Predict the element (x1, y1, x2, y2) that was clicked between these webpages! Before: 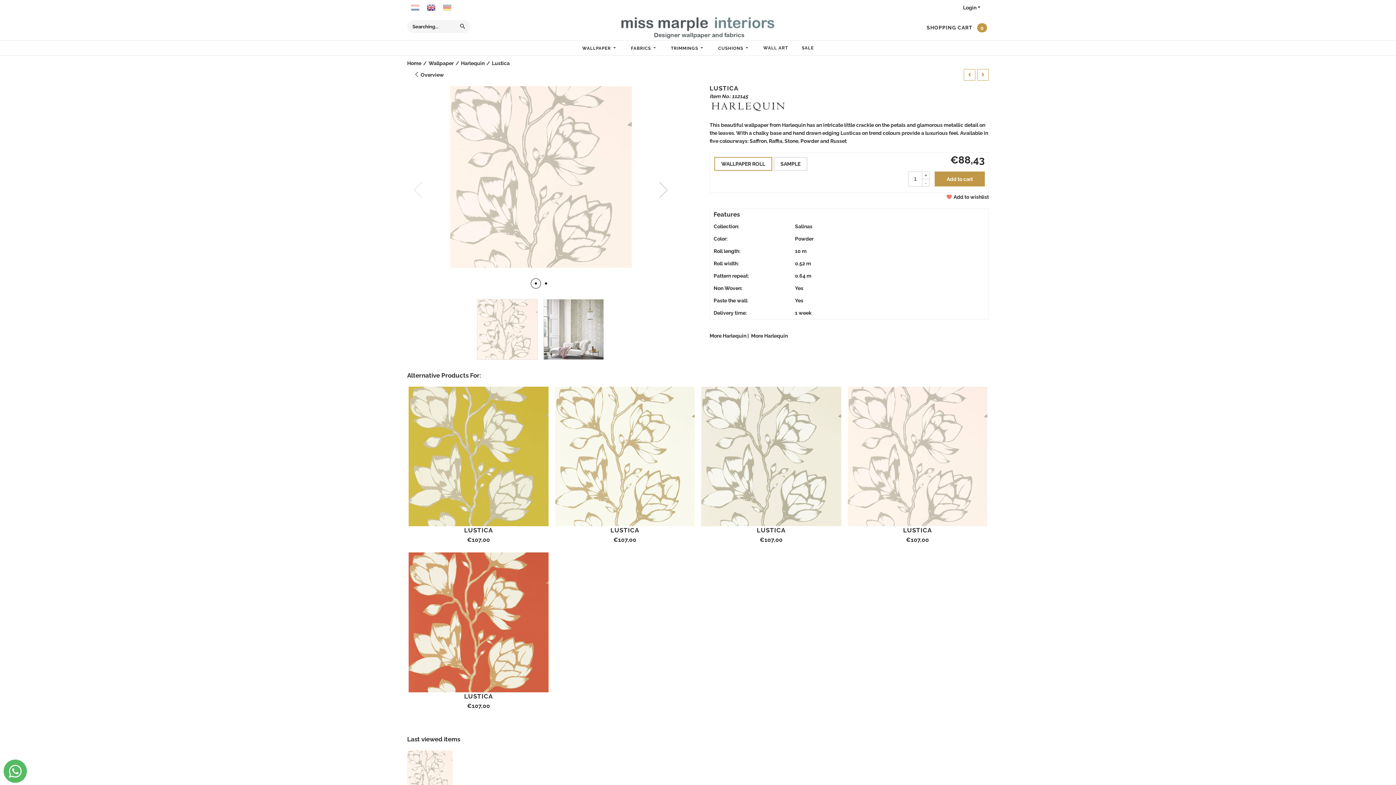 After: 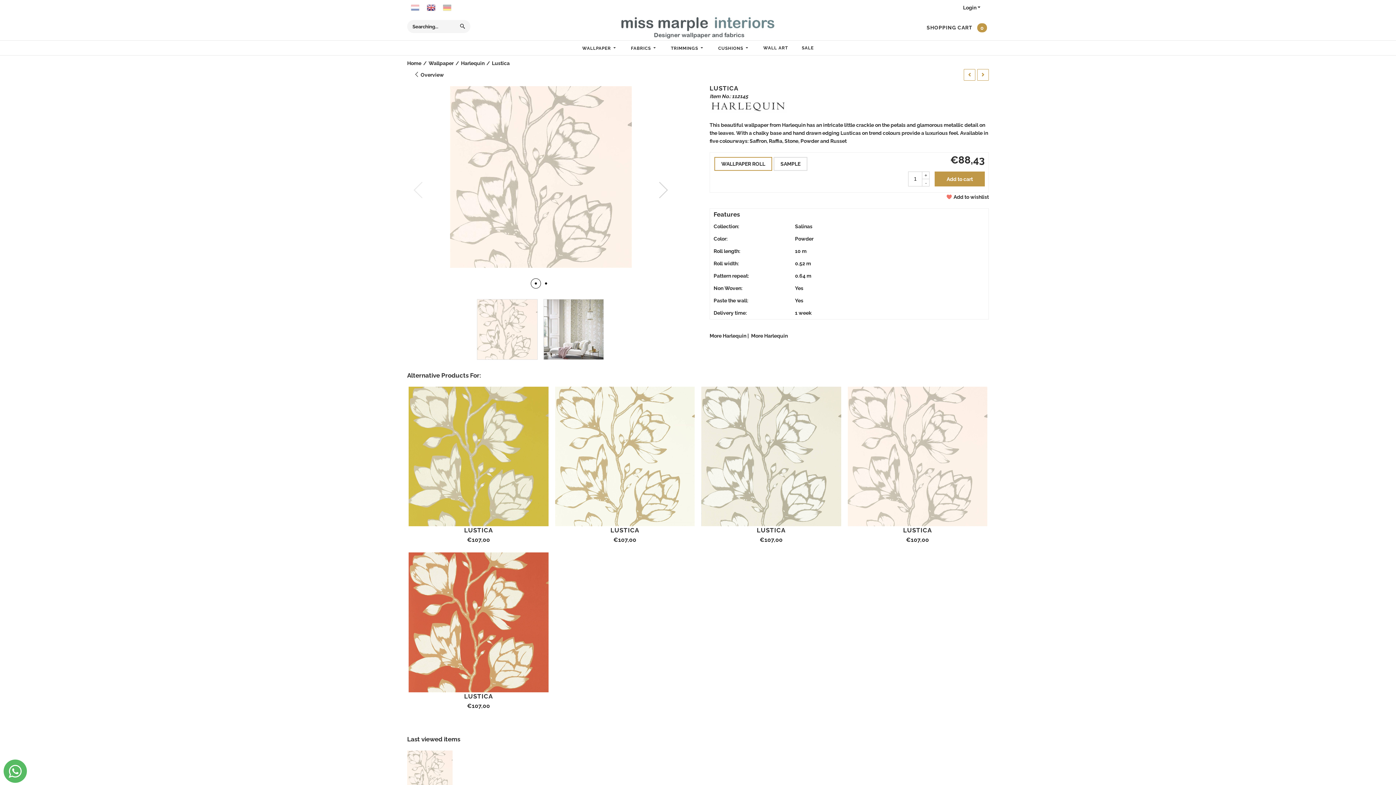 Action: bbox: (426, 4, 435, 10)